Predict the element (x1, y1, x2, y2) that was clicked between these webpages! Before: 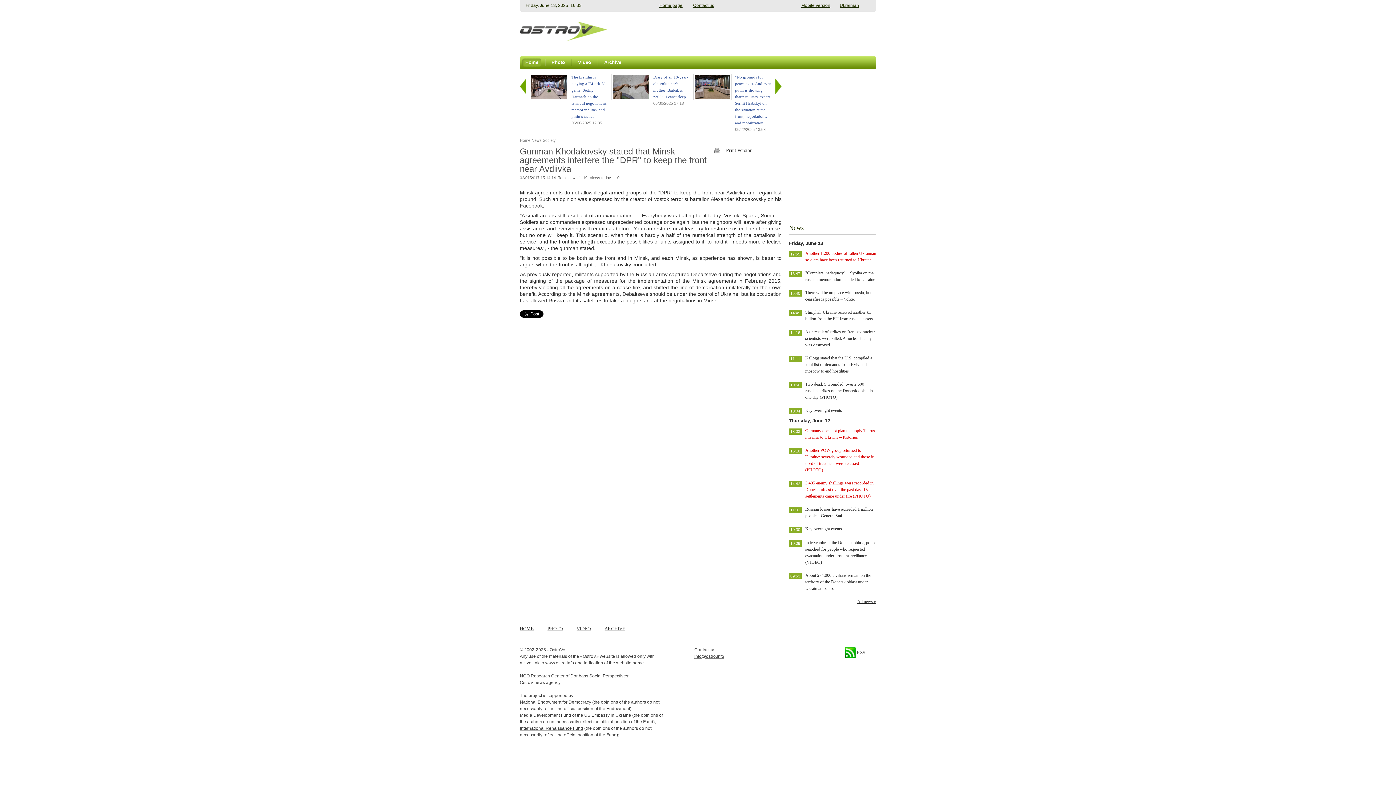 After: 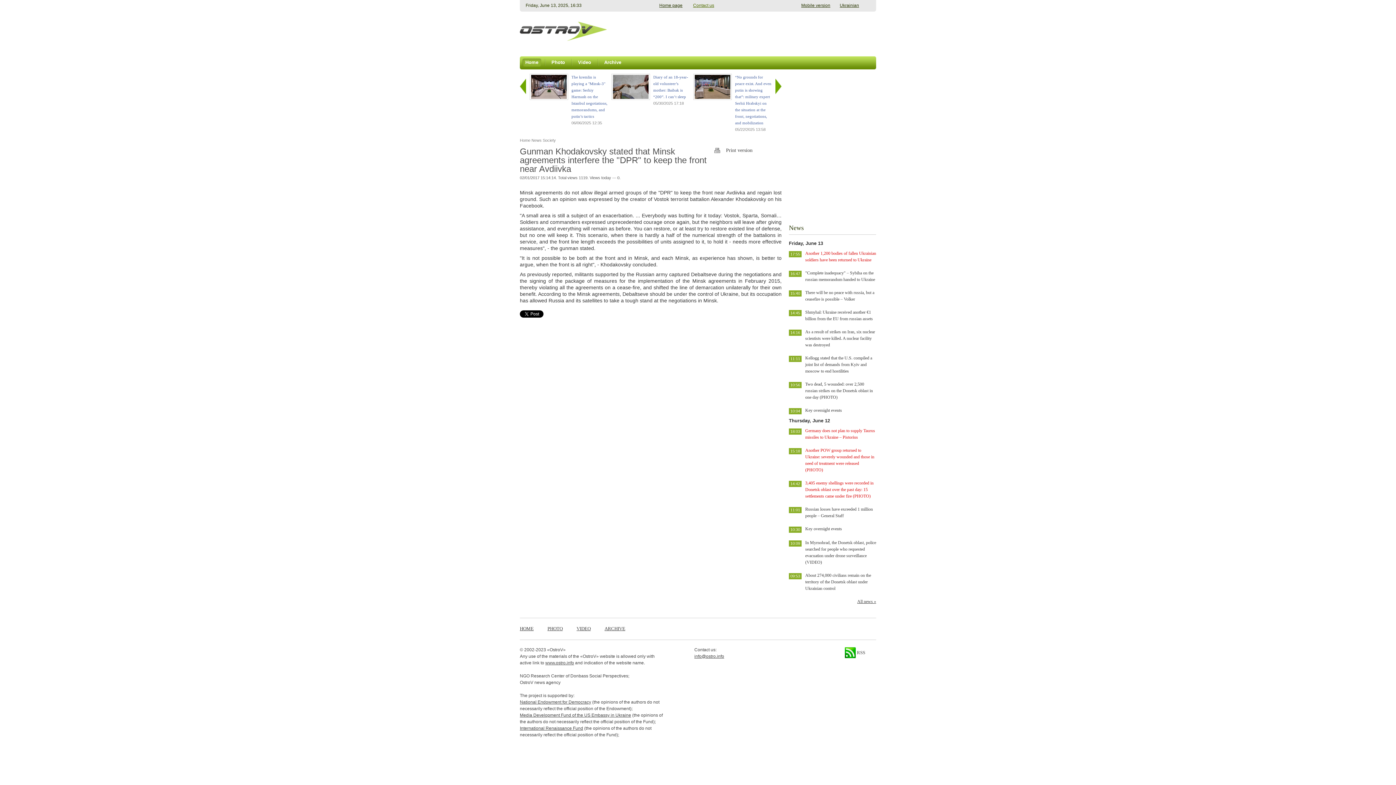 Action: label: Contact us bbox: (693, 2, 714, 8)